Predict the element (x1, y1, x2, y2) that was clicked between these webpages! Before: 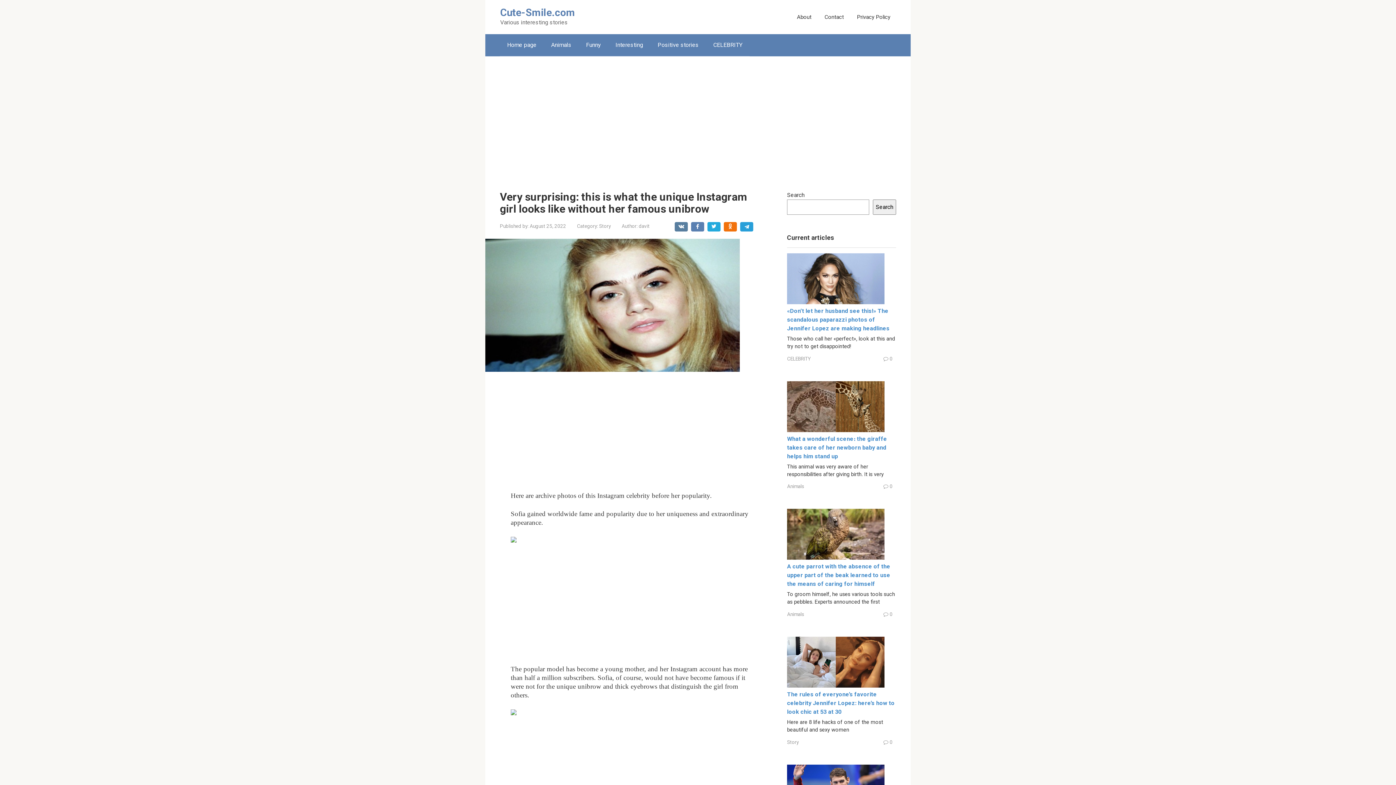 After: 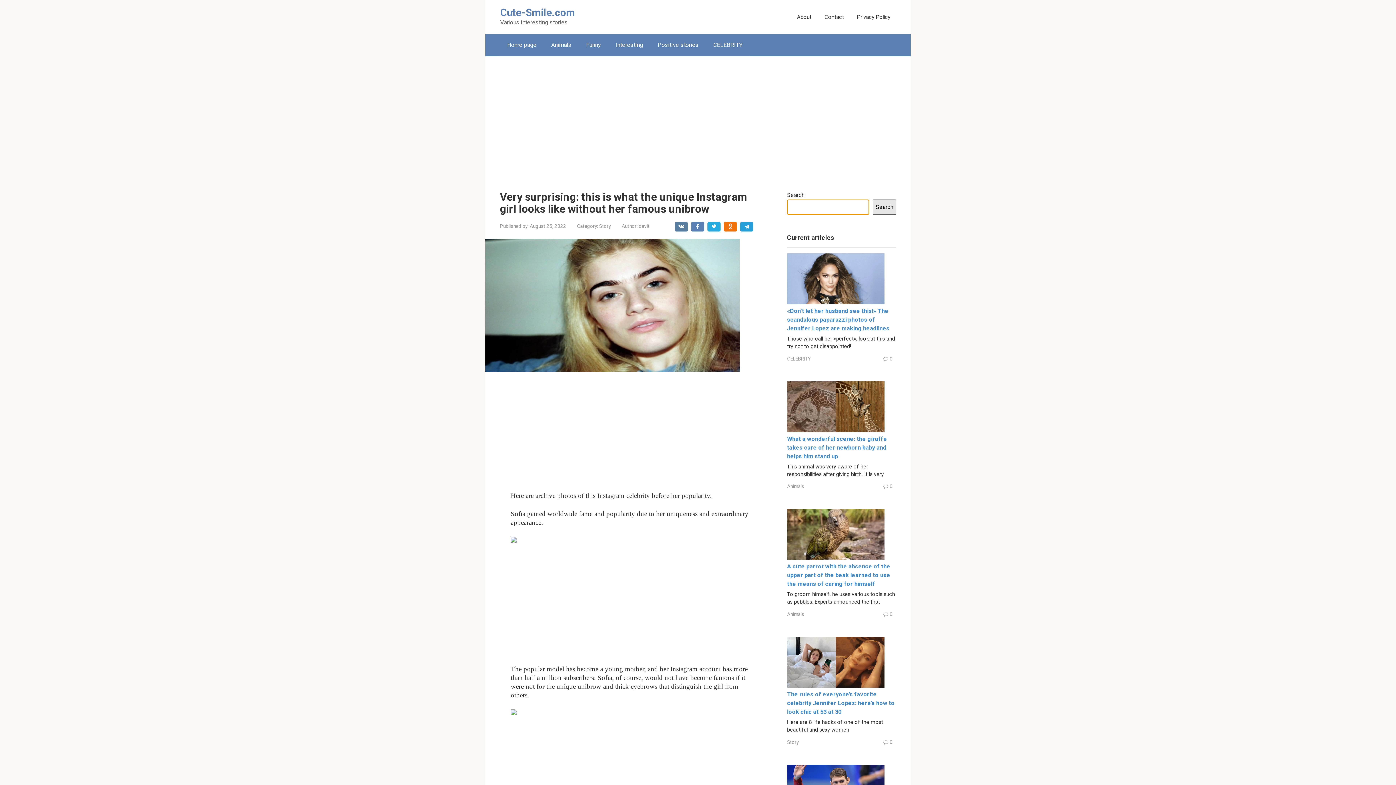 Action: bbox: (873, 199, 896, 214) label: Search